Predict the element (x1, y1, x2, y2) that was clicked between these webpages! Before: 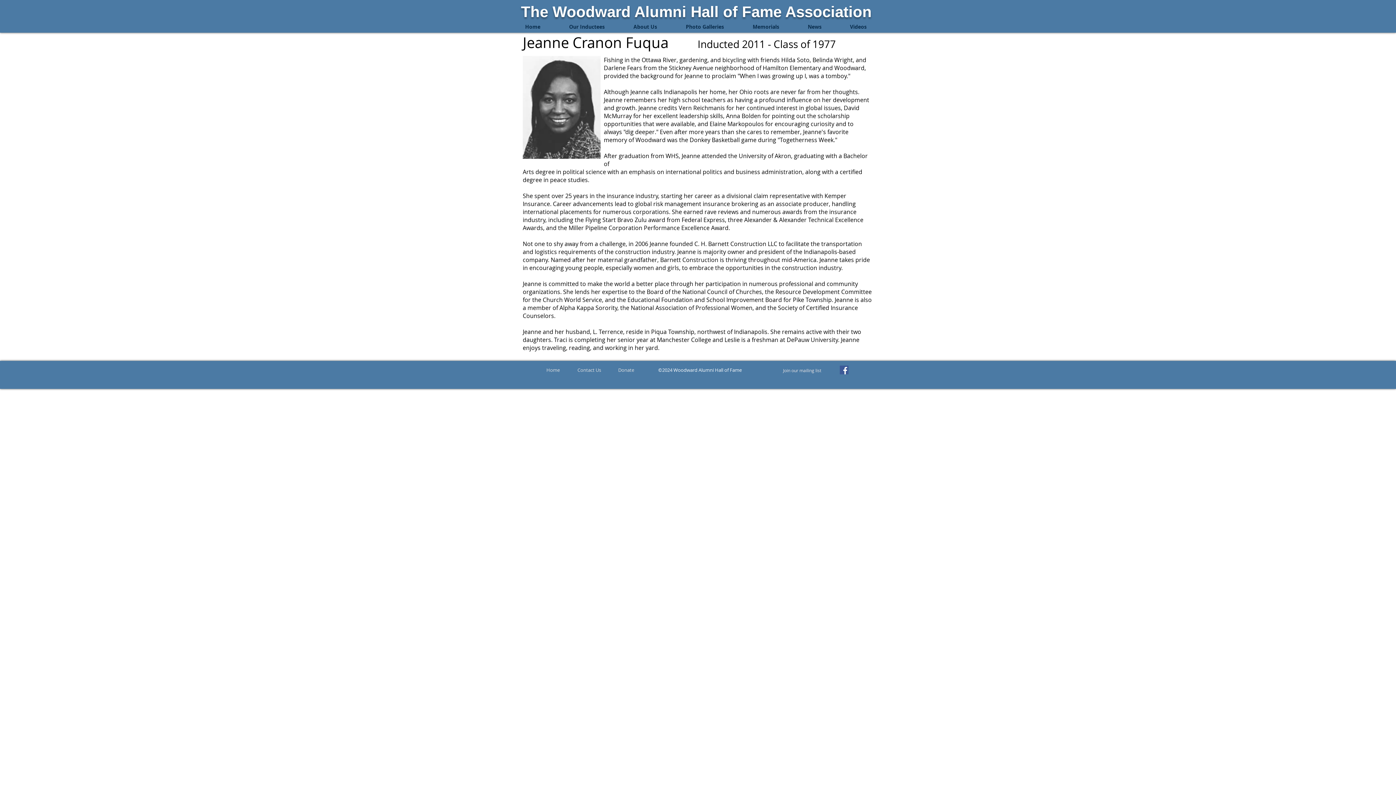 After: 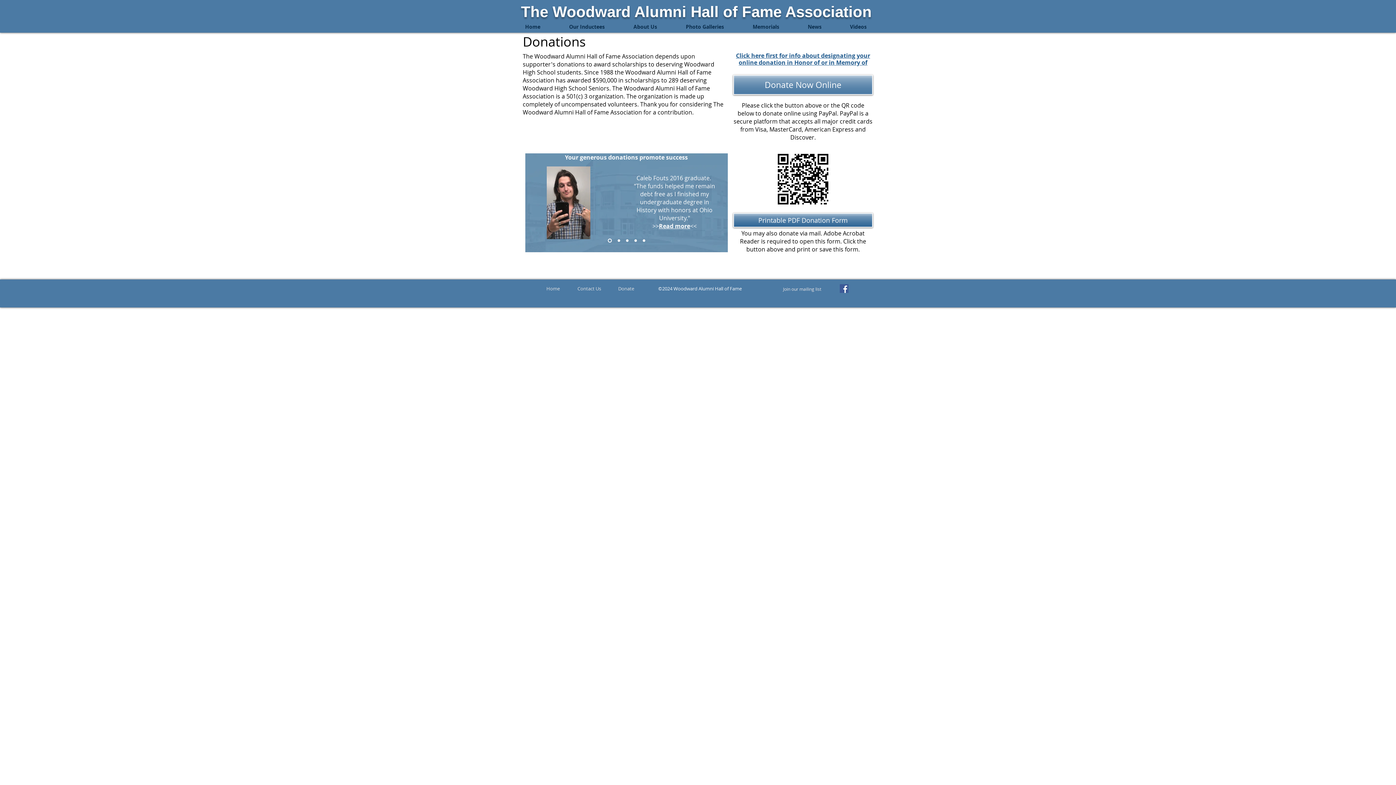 Action: label:  Donate bbox: (617, 366, 634, 373)